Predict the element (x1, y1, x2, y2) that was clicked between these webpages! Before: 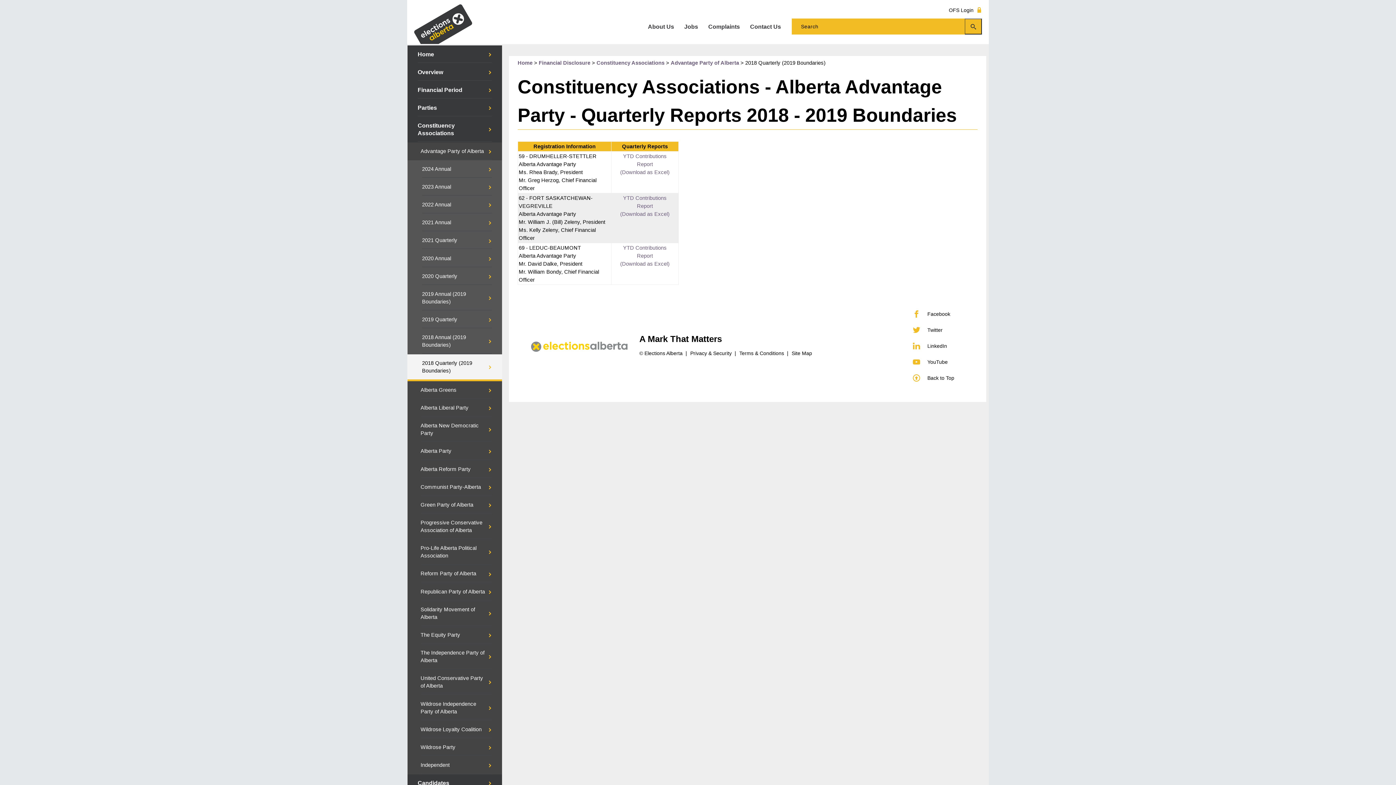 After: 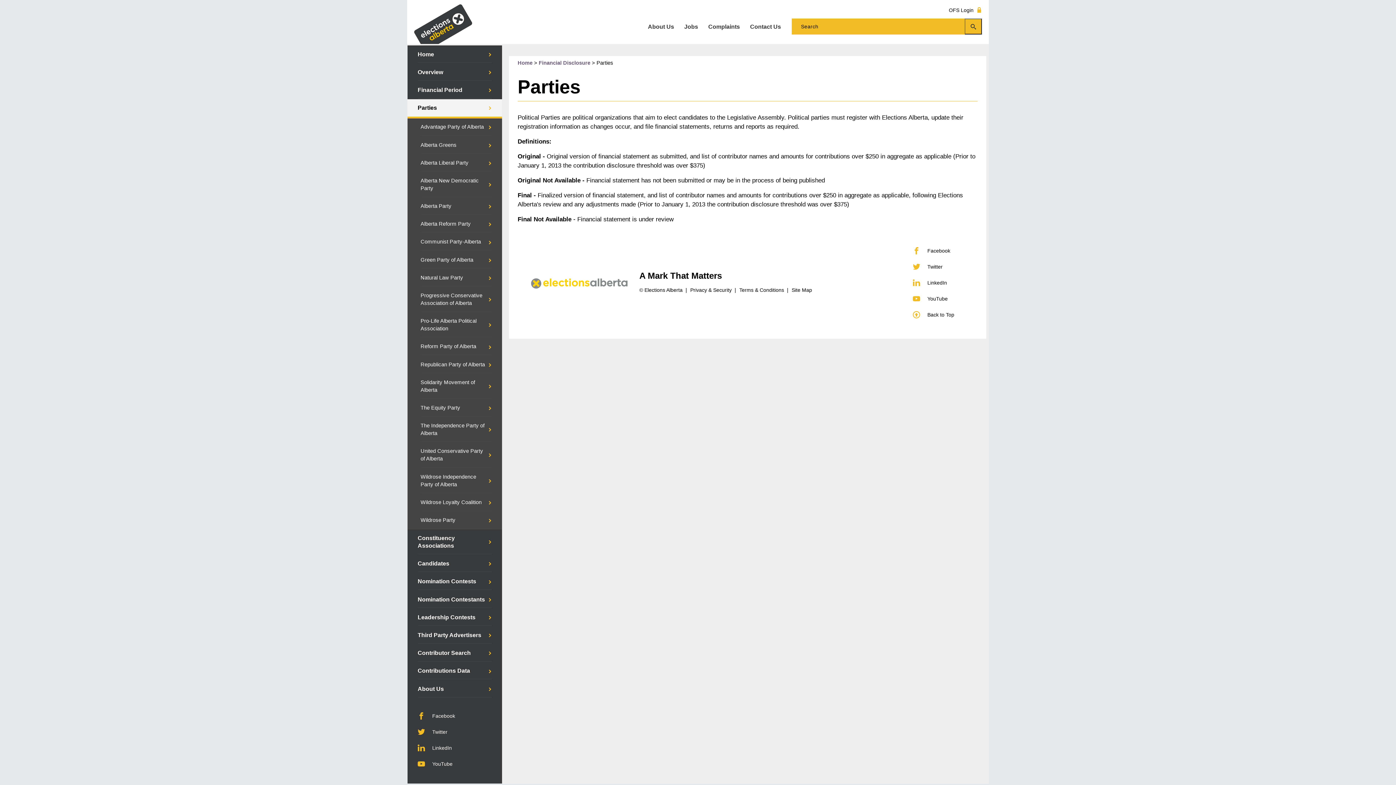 Action: bbox: (417, 99, 492, 116) label: Parties